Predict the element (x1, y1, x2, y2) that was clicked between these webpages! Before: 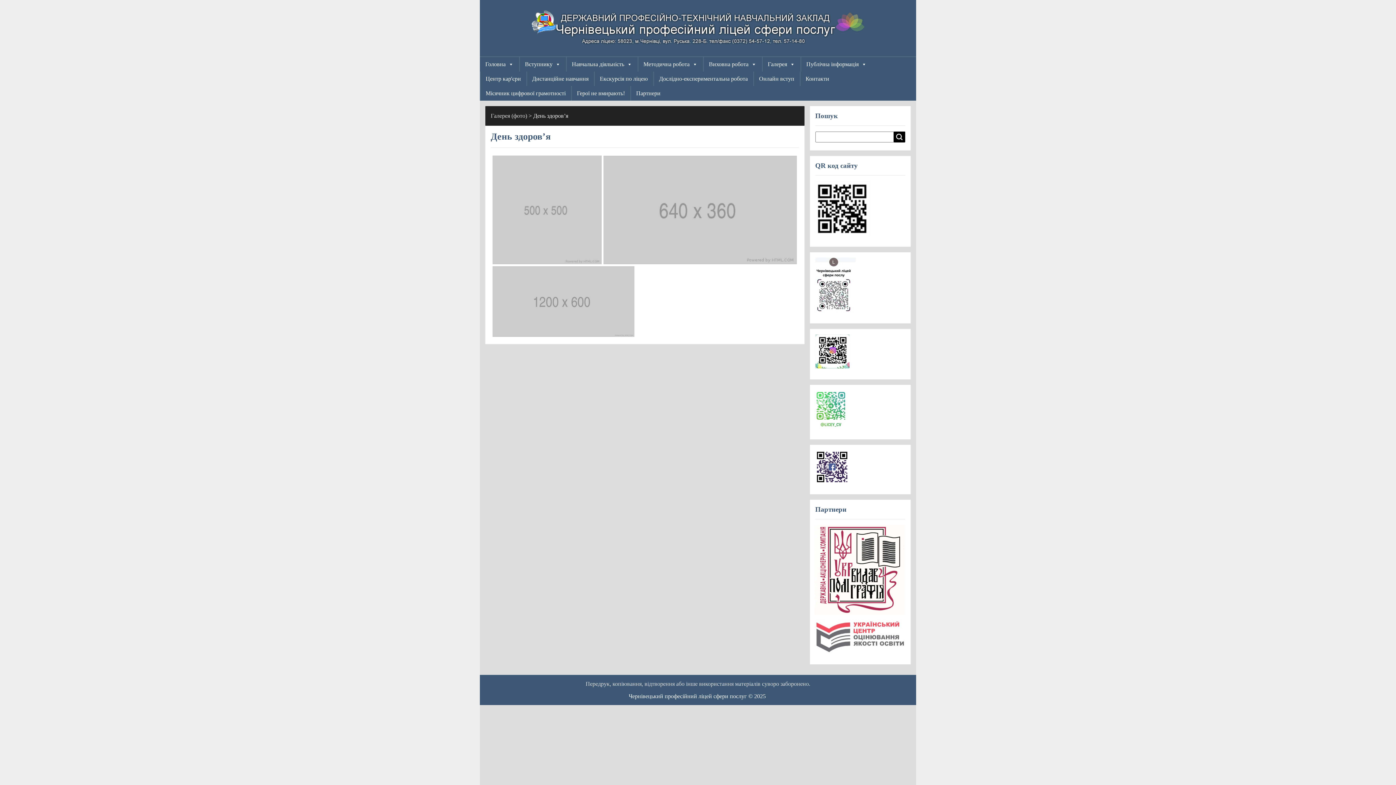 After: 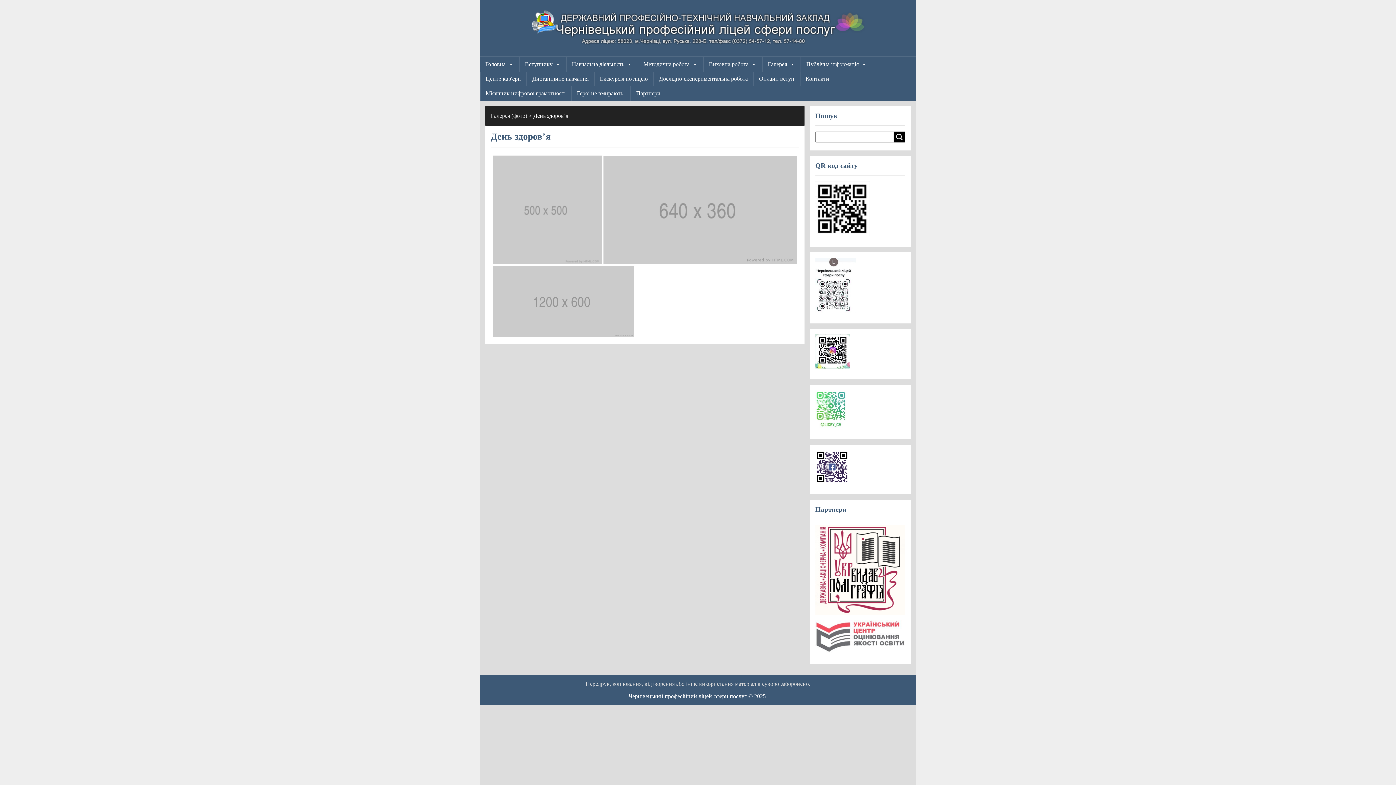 Action: bbox: (815, 569, 905, 575)